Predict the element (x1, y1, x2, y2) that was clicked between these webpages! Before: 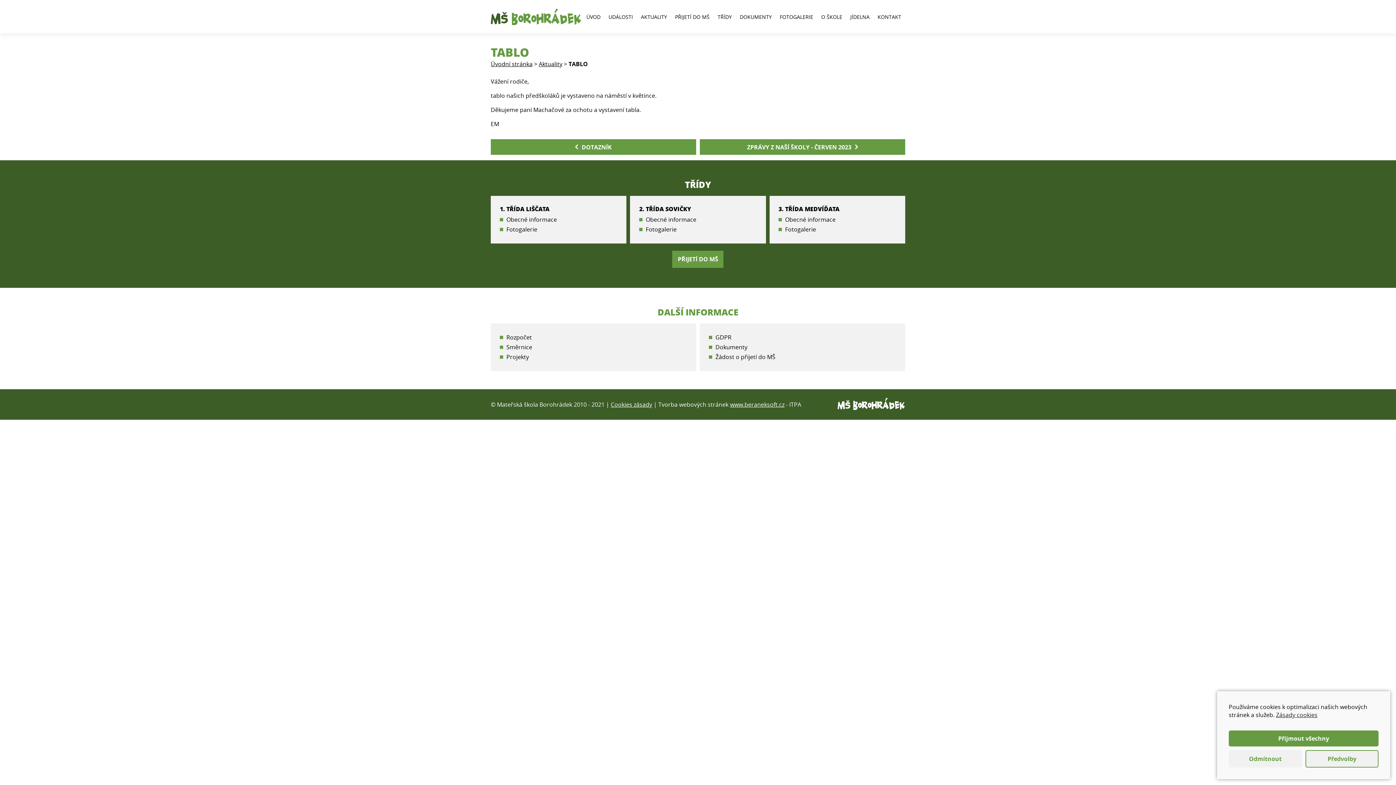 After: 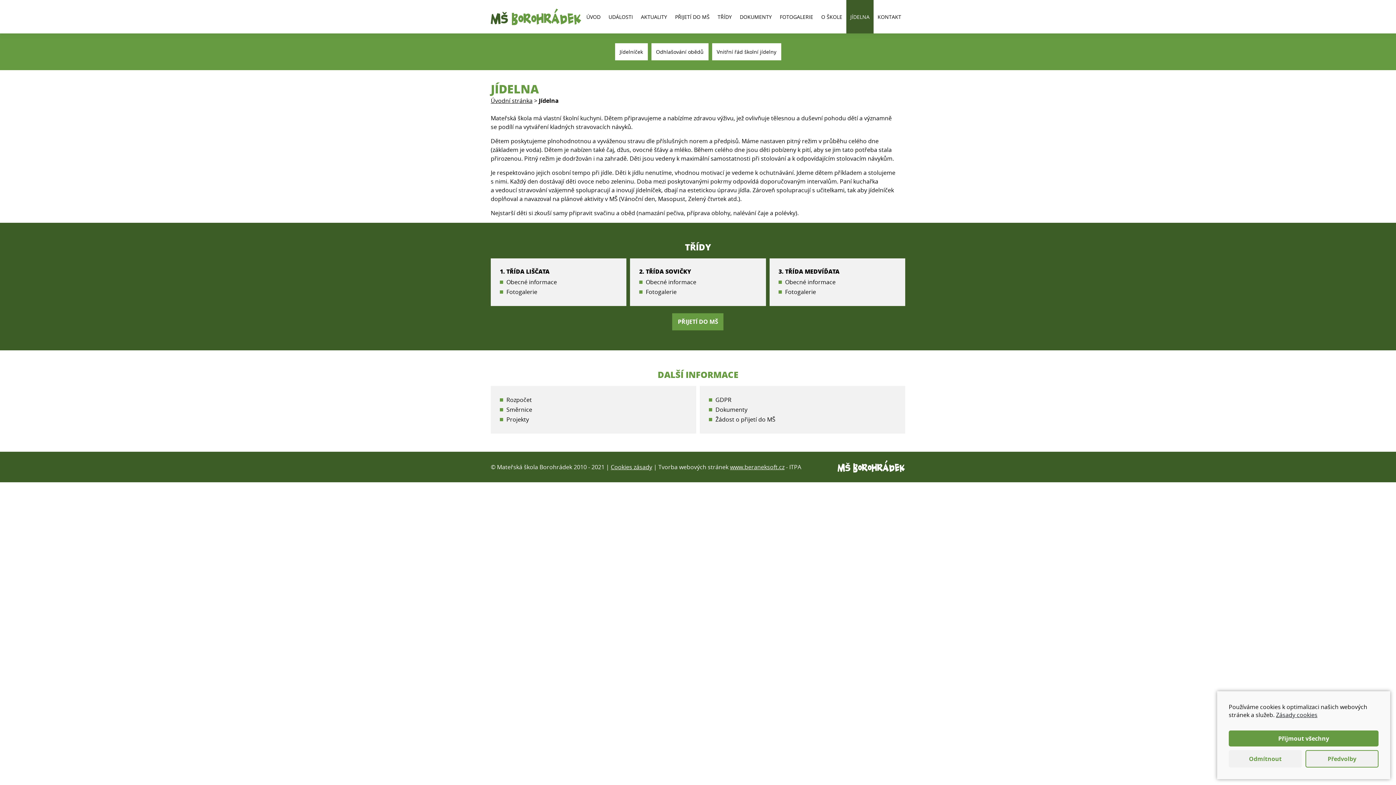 Action: label: JÍDELNA bbox: (846, 0, 873, 33)